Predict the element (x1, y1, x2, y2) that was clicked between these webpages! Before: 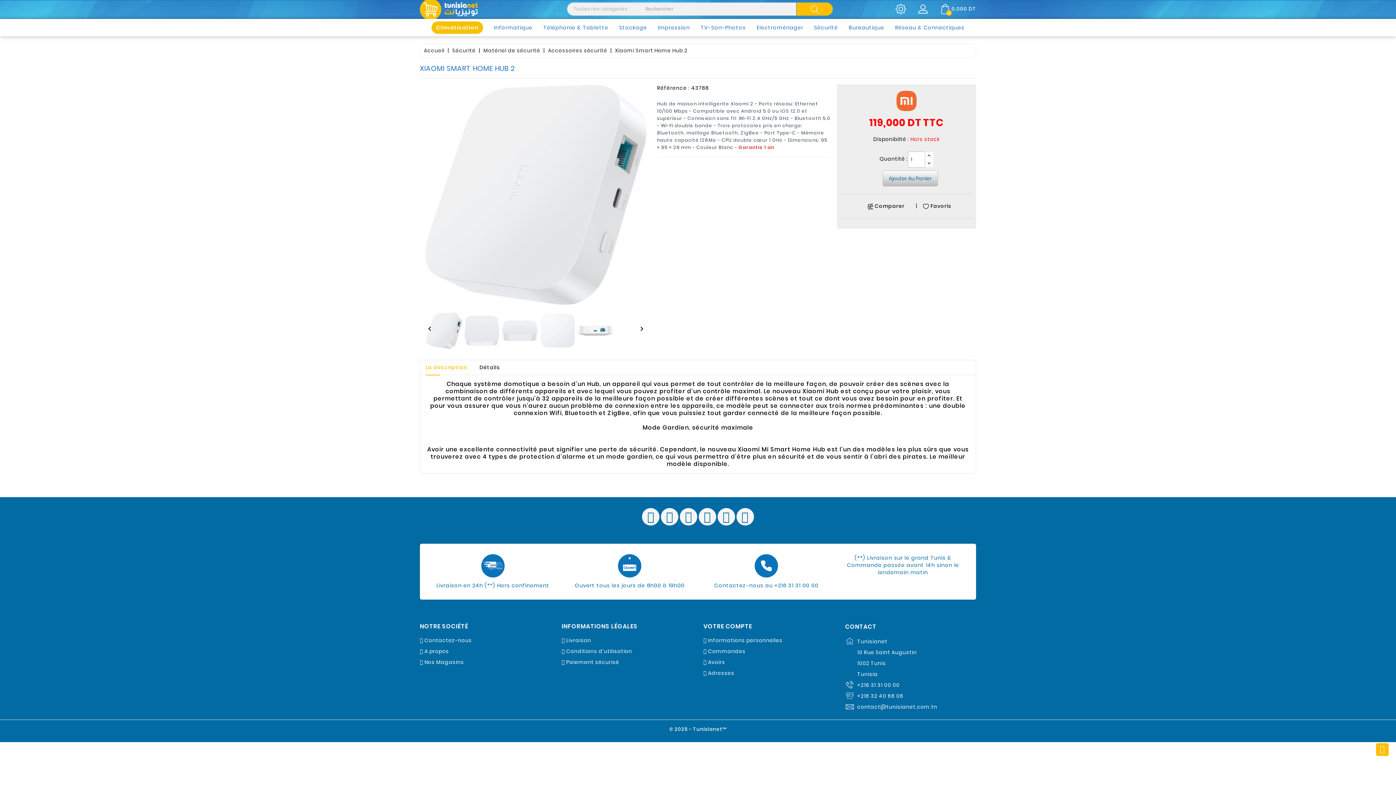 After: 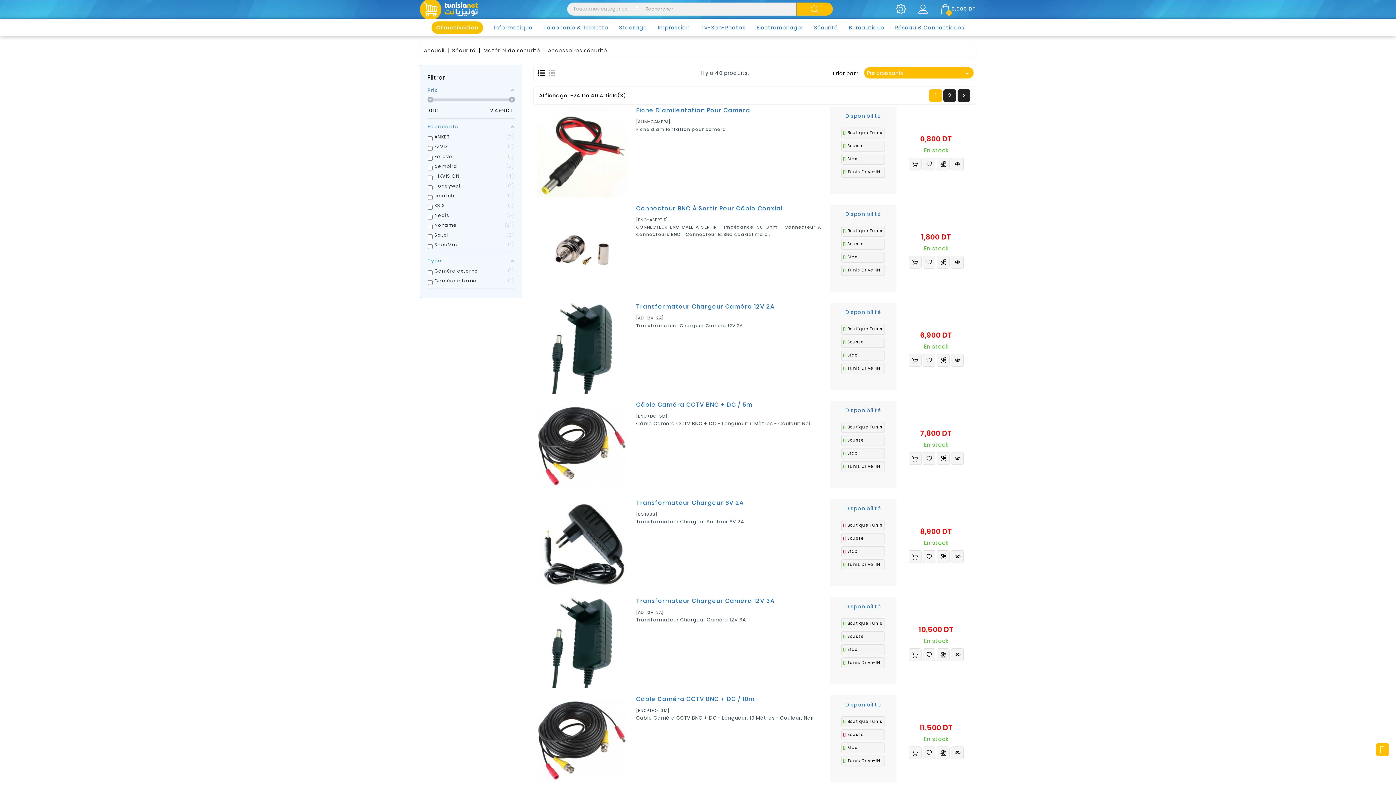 Action: label: Accessoires sécurité  bbox: (548, 46, 608, 54)